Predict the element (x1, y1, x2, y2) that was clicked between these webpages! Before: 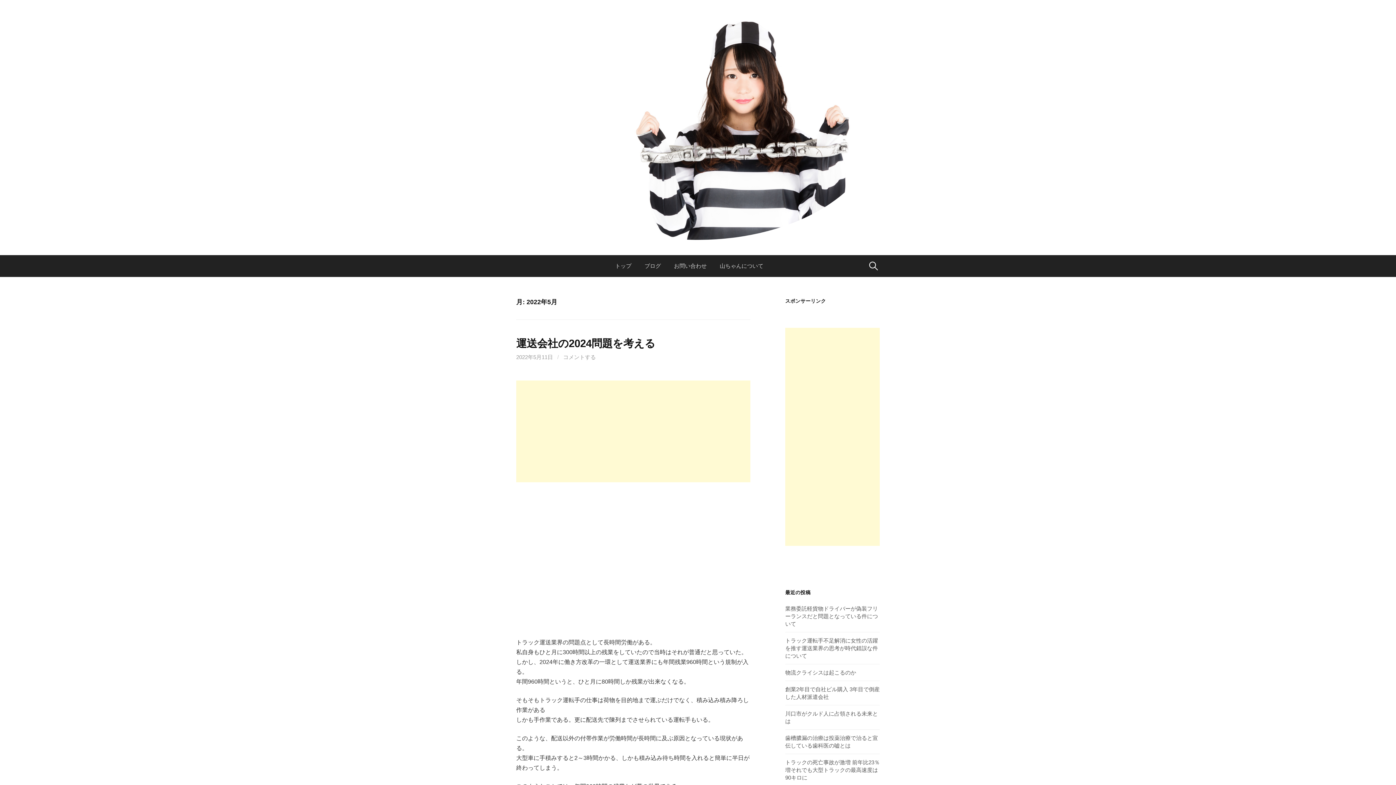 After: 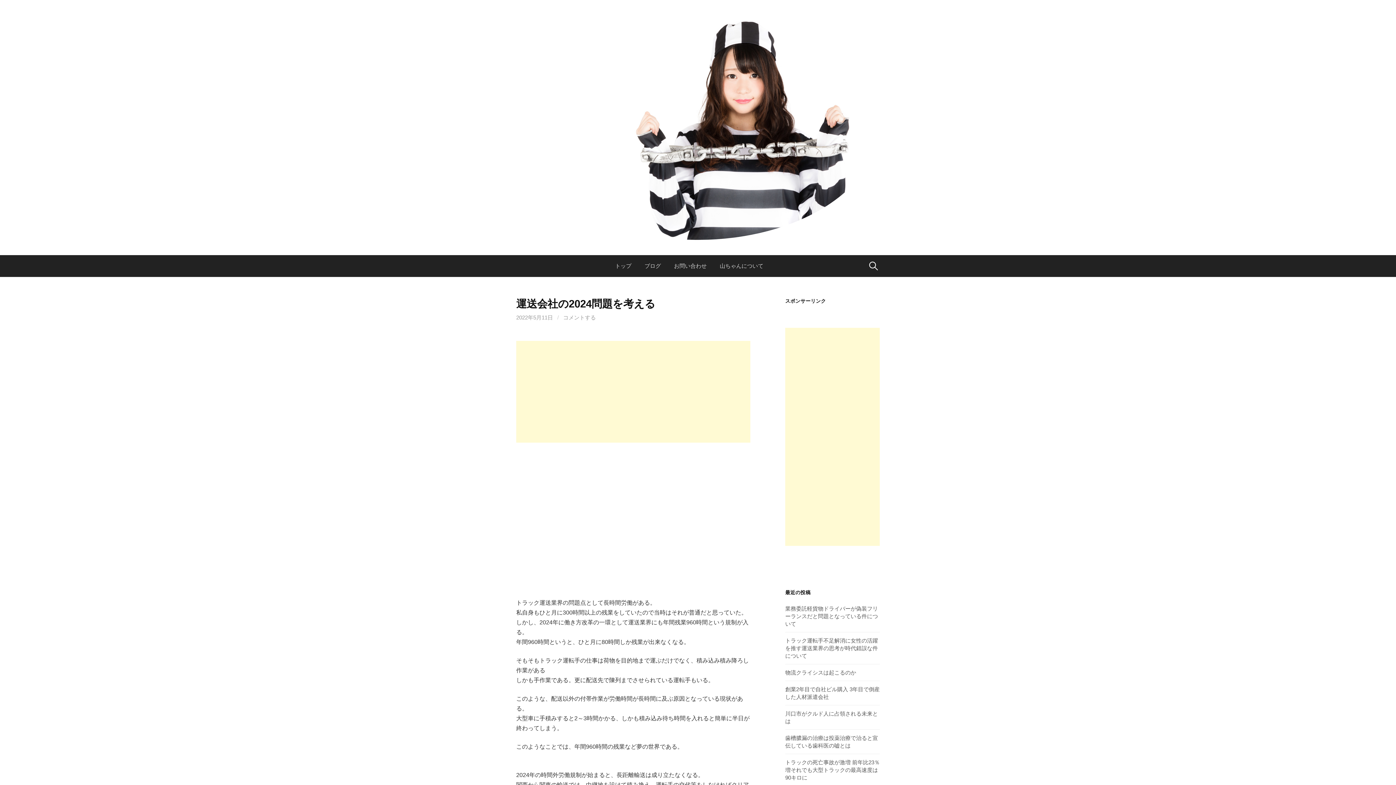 Action: label: 運送会社の2024問題を考える bbox: (516, 337, 655, 349)